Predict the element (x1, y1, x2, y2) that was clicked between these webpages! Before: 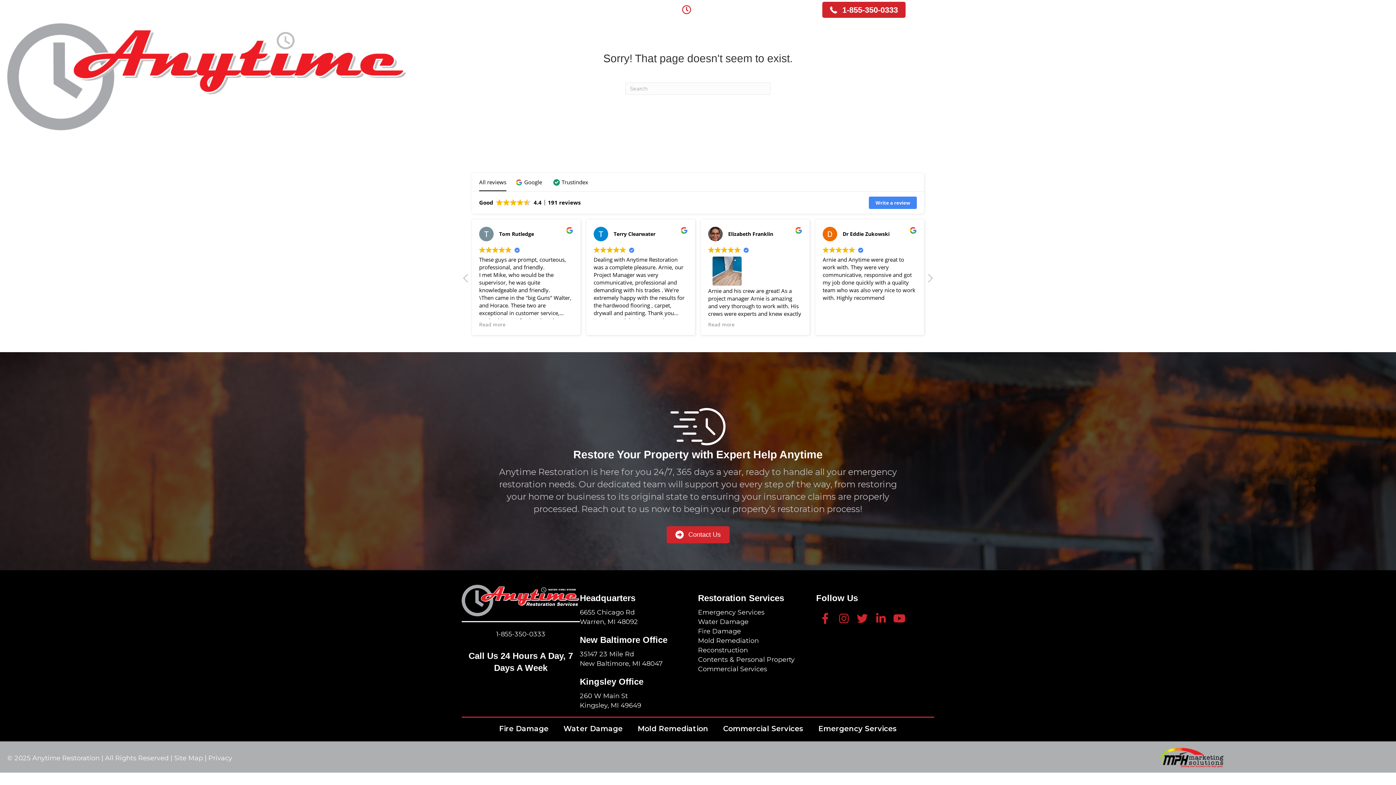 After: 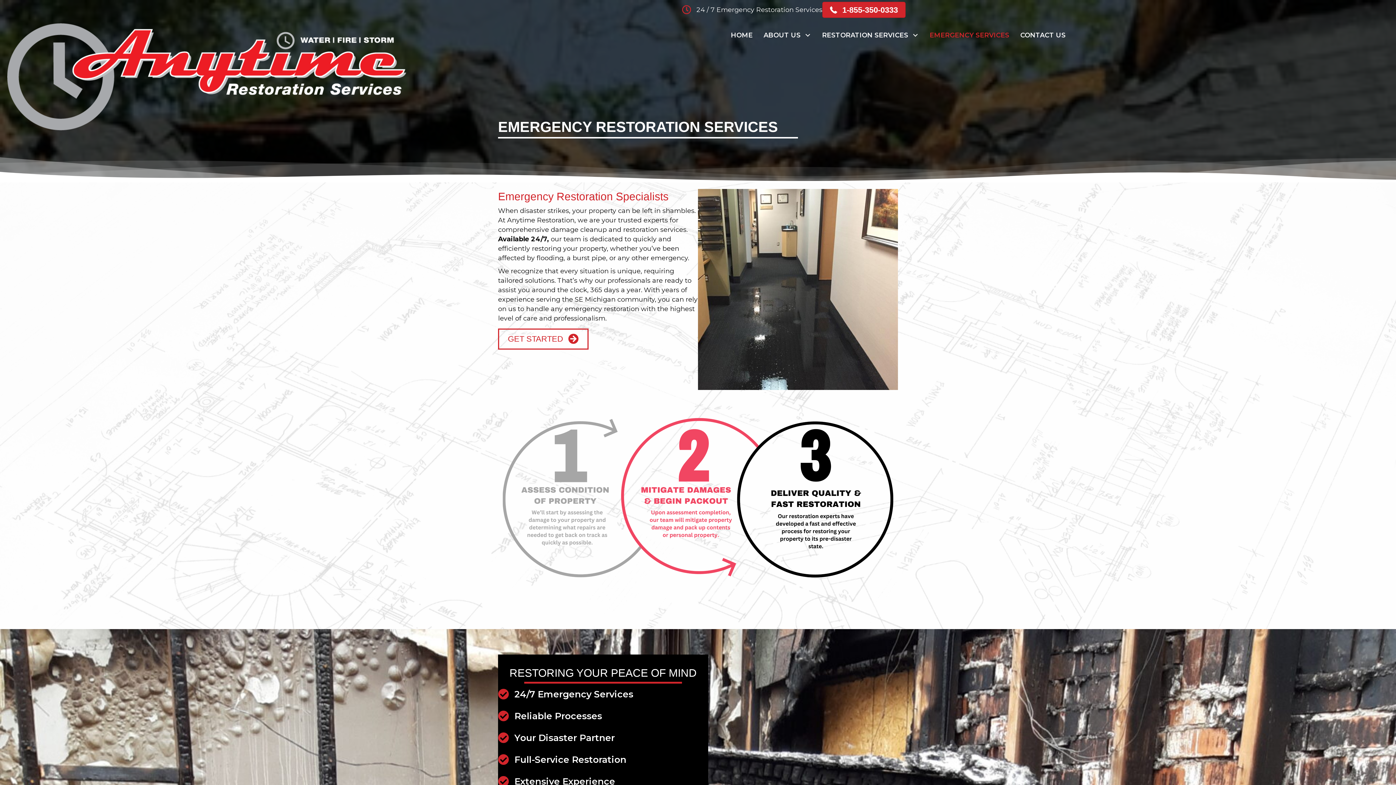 Action: bbox: (811, 721, 904, 736) label: Emergency Services